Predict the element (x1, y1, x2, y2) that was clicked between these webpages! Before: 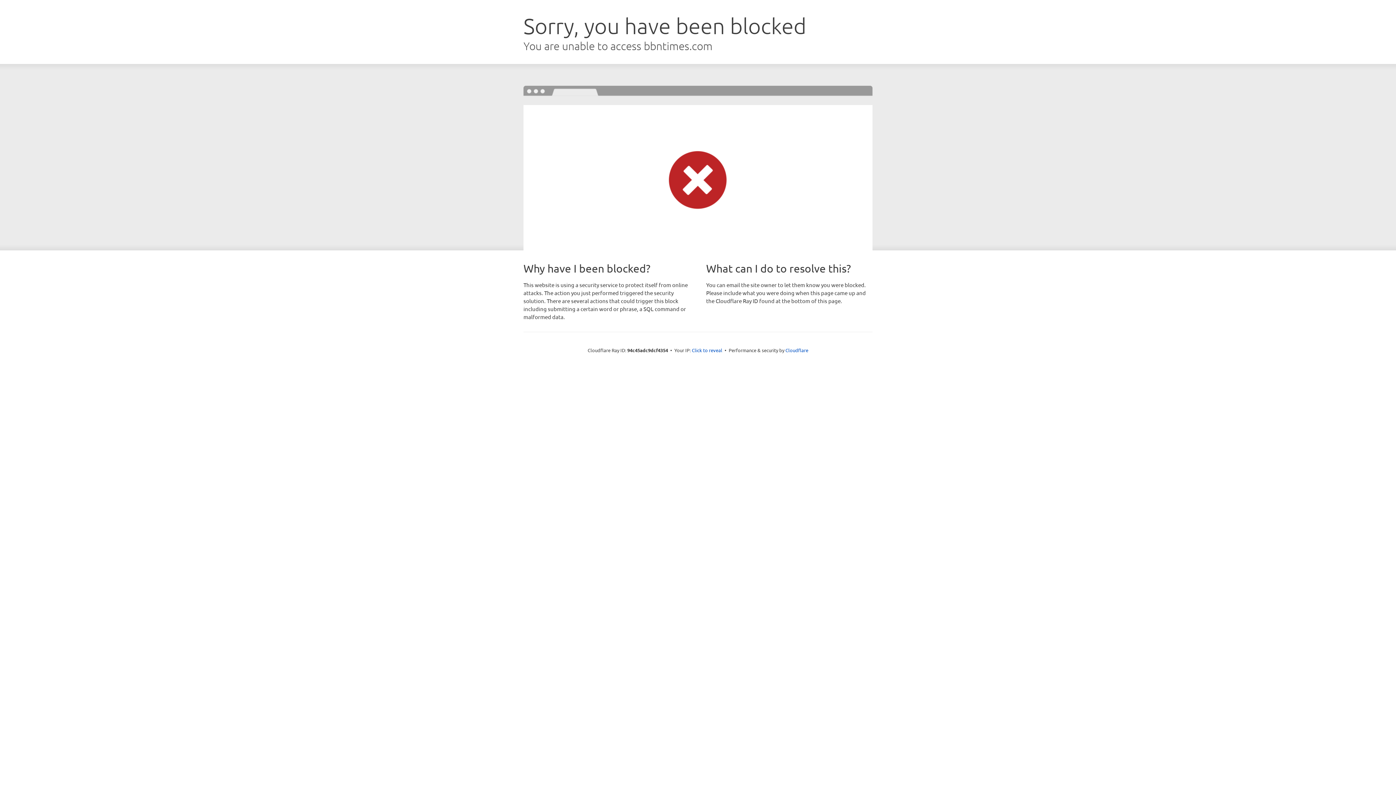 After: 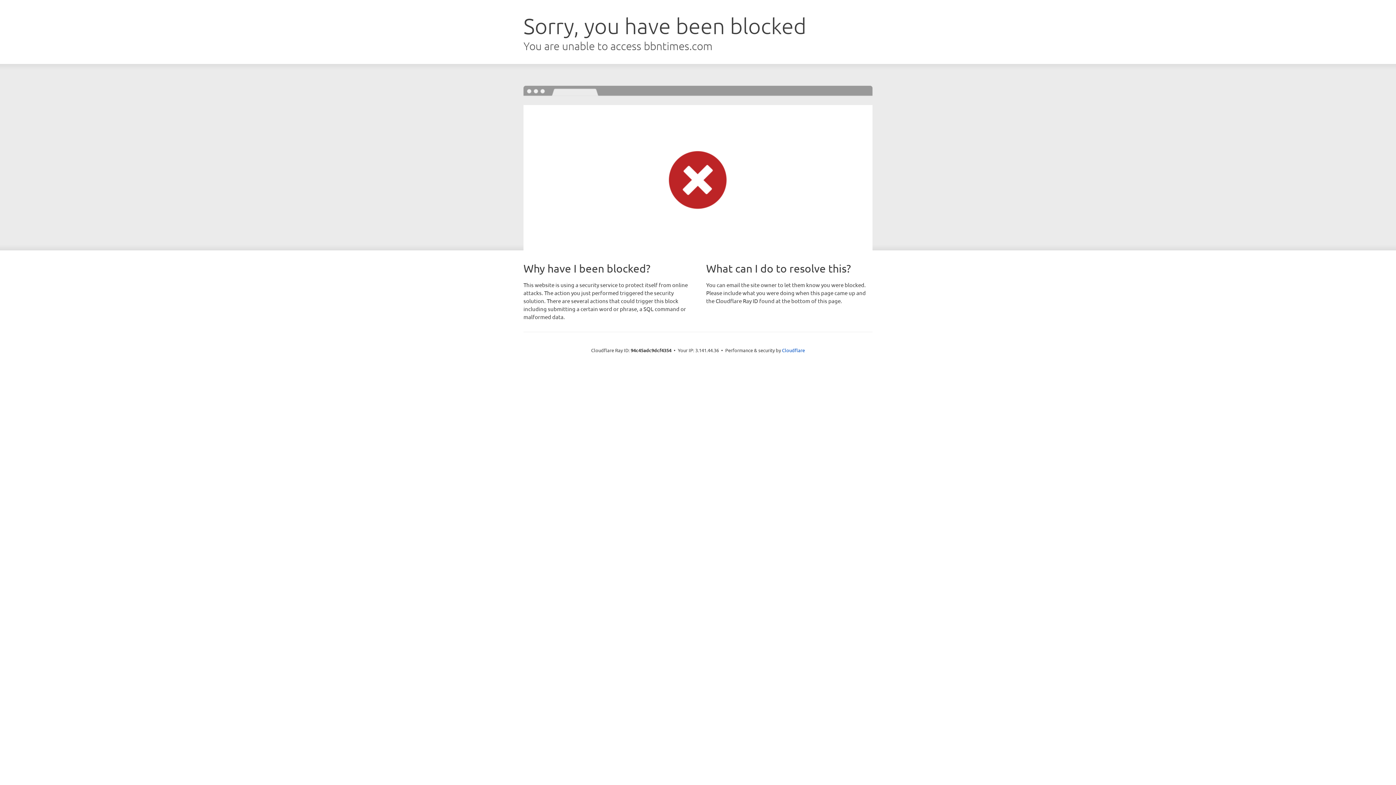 Action: label: Click to reveal bbox: (692, 346, 722, 353)